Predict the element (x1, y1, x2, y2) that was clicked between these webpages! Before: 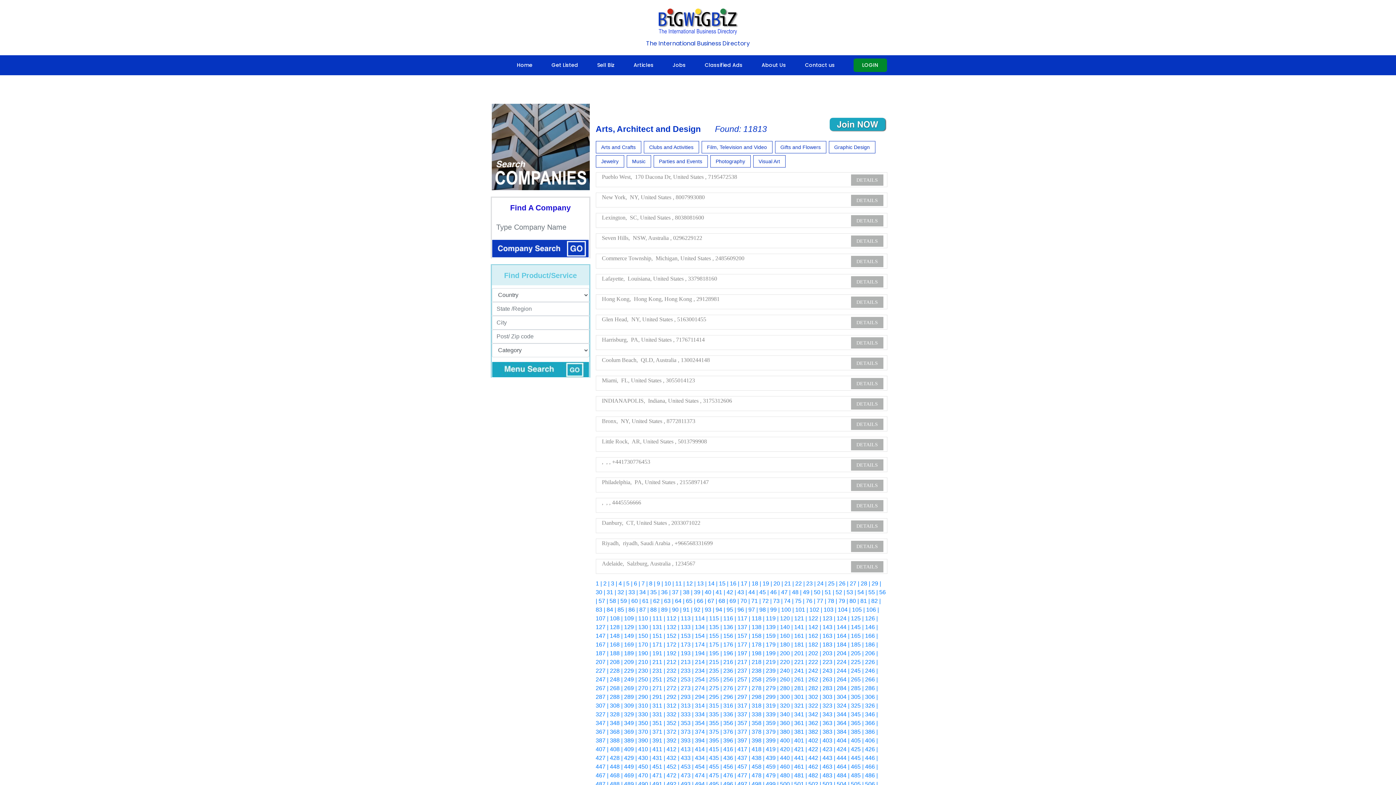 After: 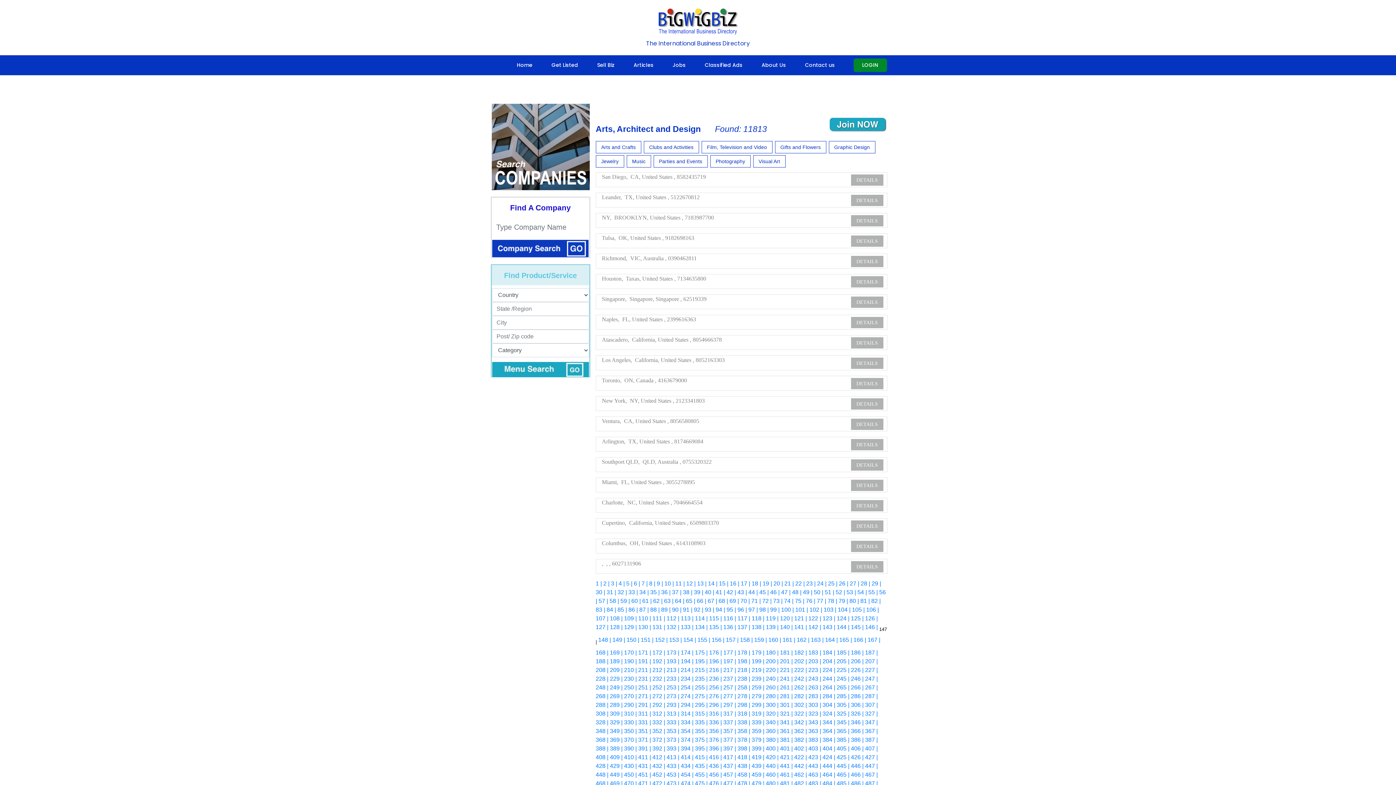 Action: label:  147 | bbox: (595, 633, 608, 639)